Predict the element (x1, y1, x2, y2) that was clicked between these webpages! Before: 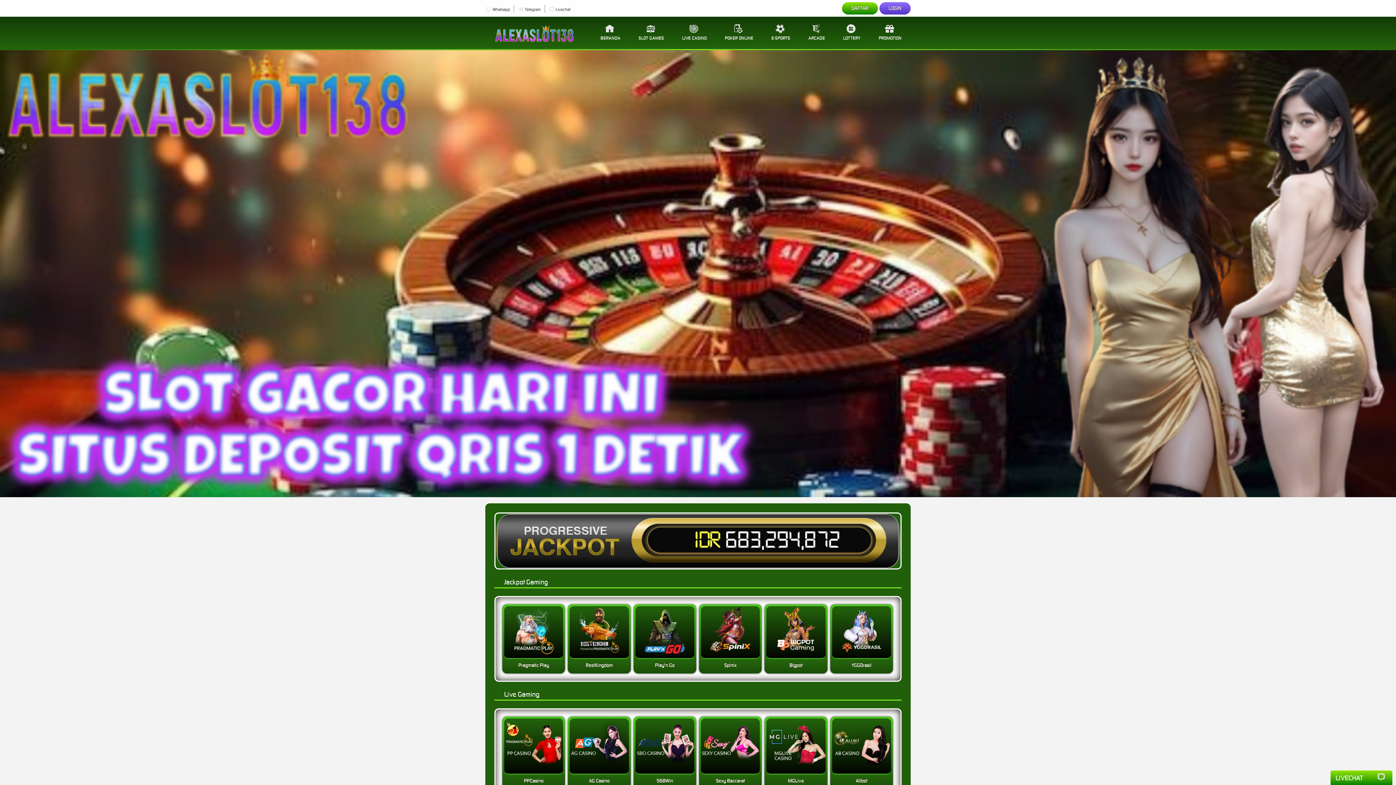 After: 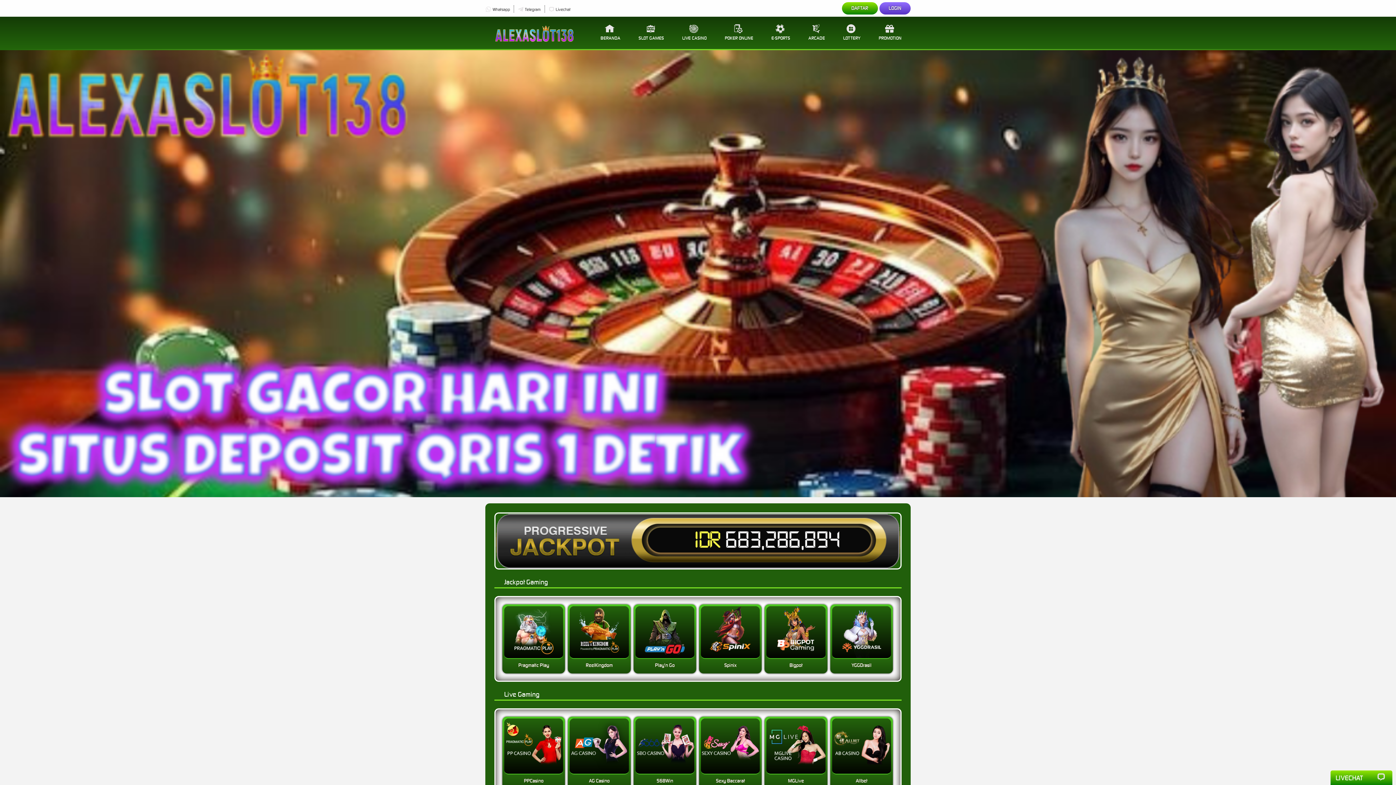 Action: bbox: (485, 16, 587, 40)